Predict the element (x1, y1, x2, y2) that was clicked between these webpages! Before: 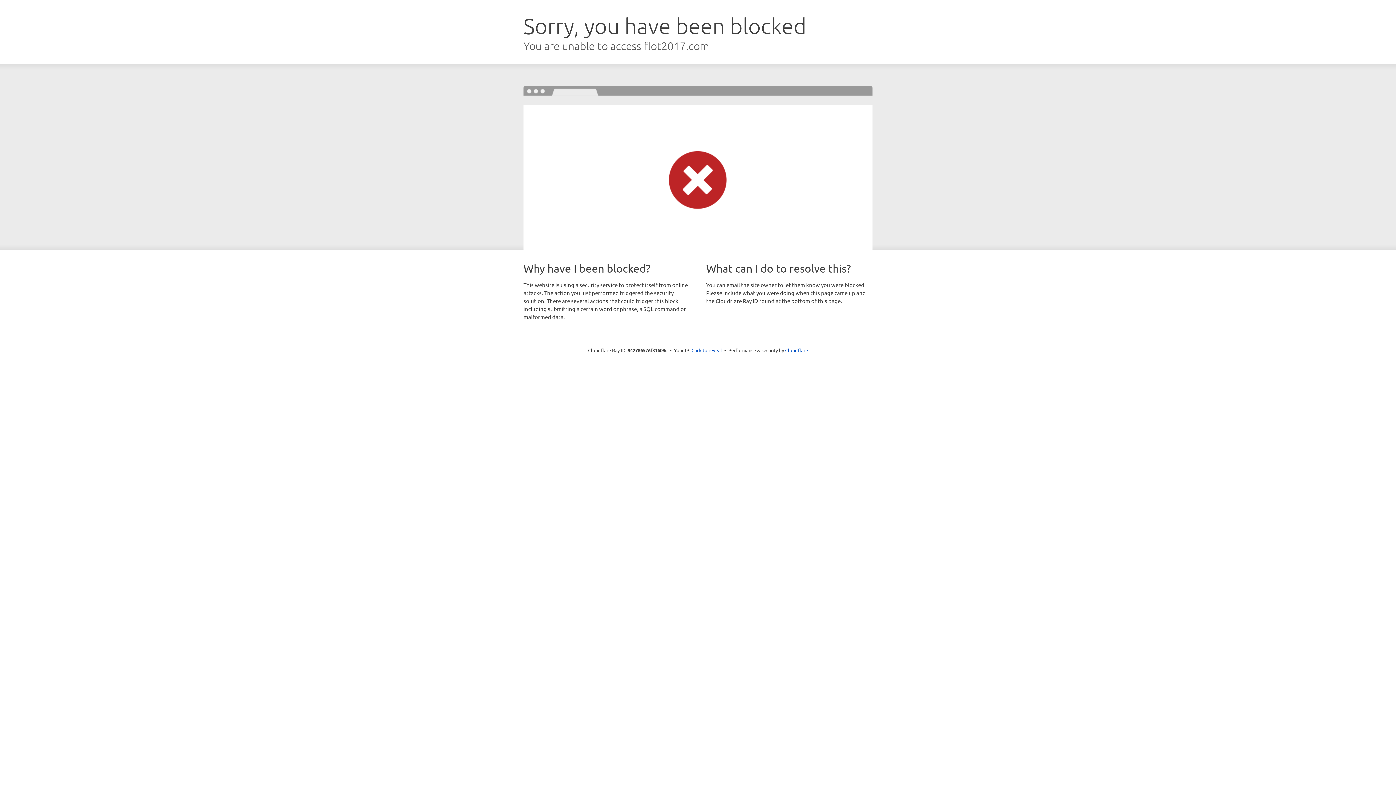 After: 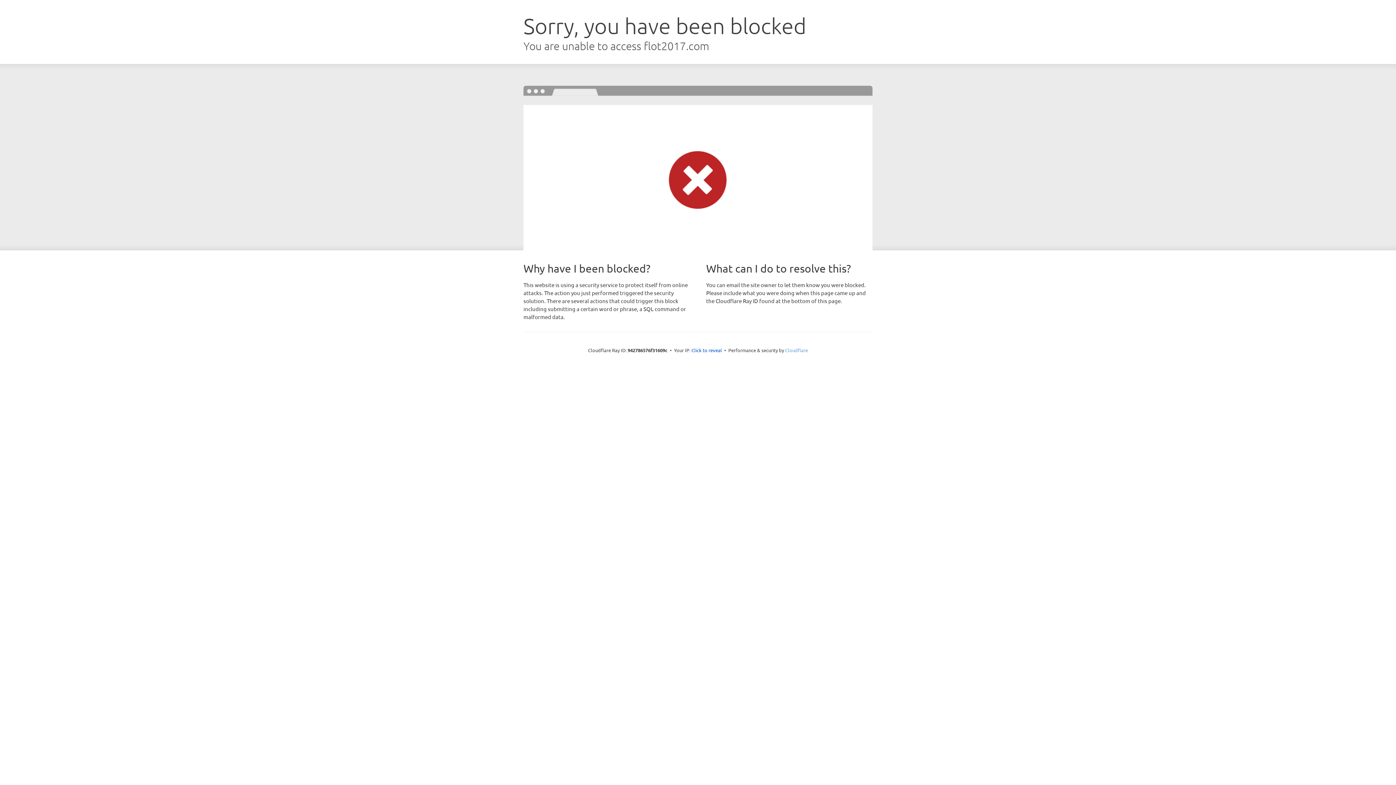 Action: label: Cloudflare bbox: (785, 347, 808, 353)